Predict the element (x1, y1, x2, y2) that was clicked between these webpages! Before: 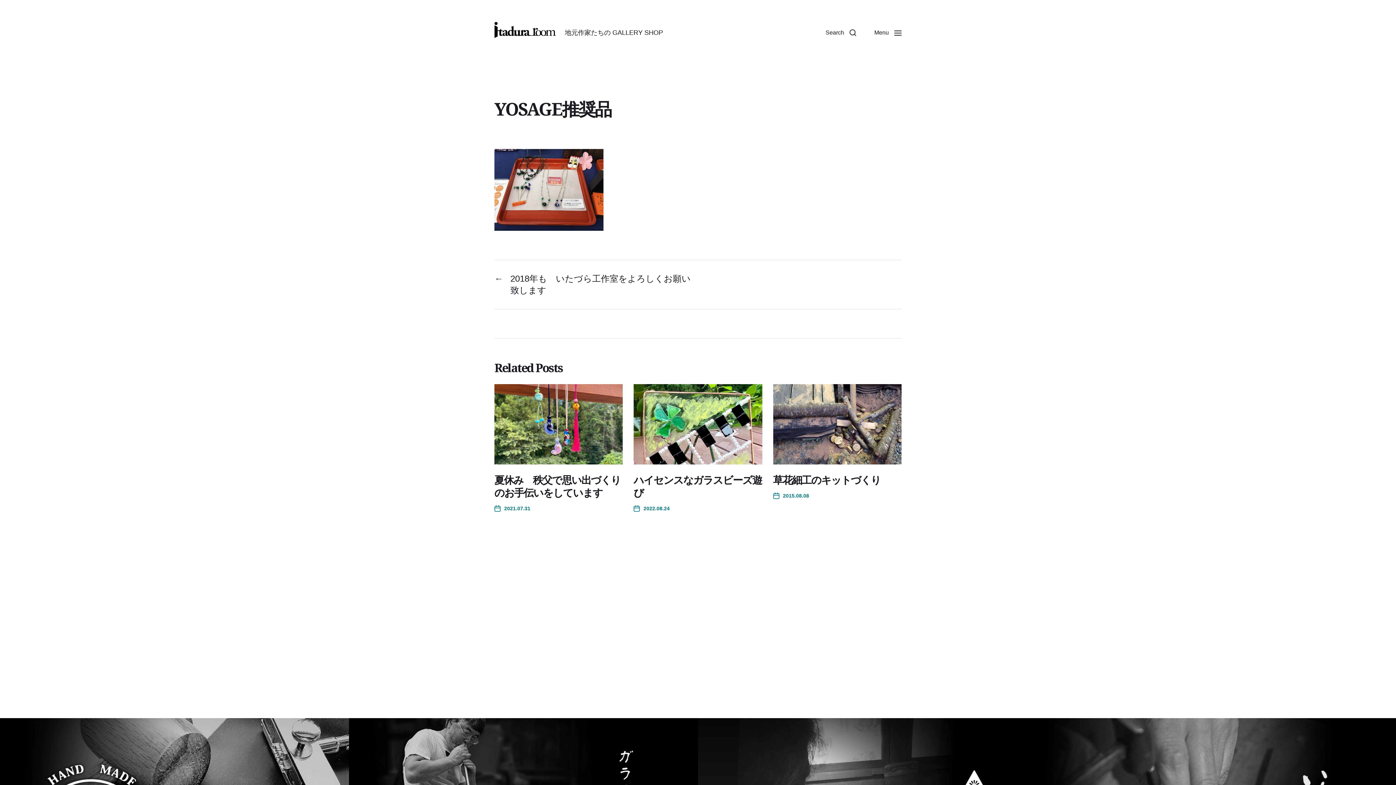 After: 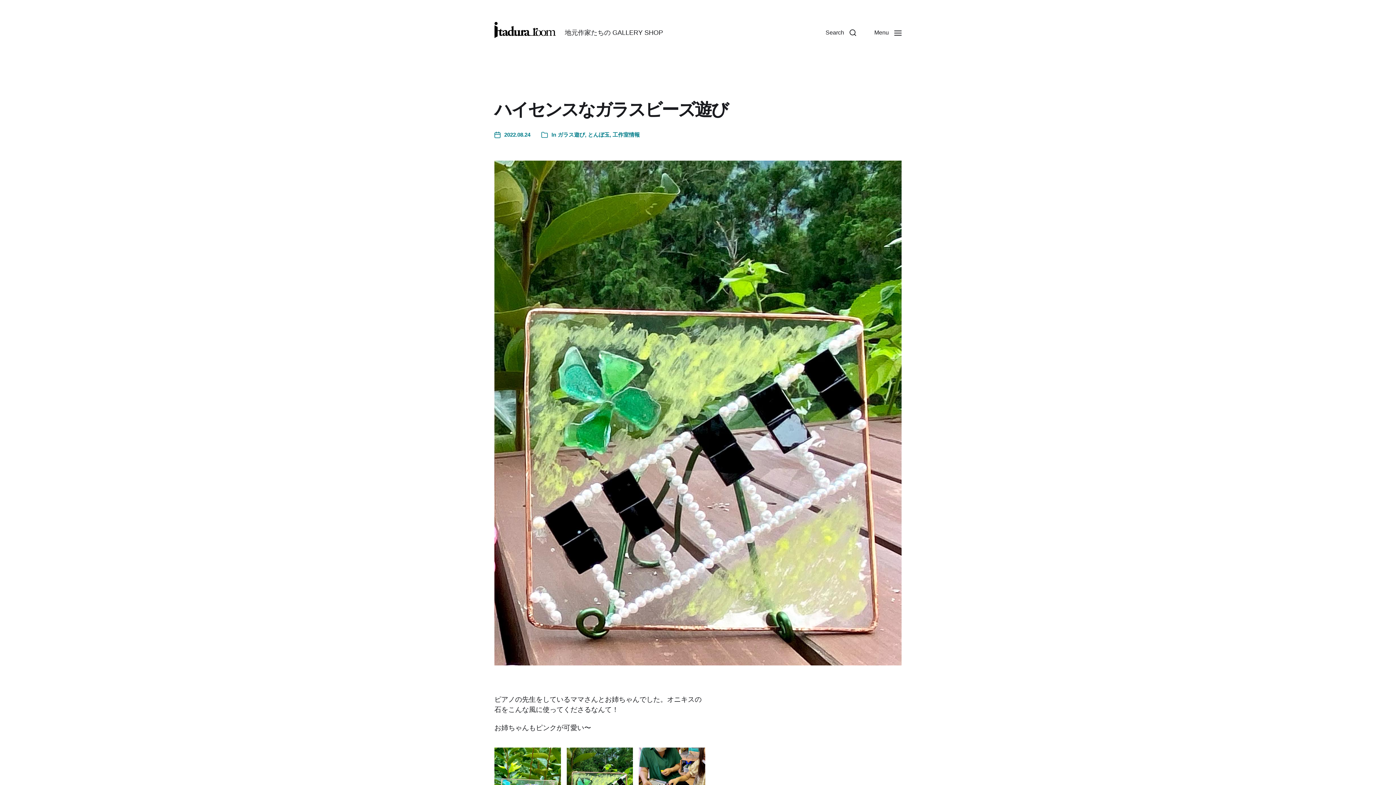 Action: bbox: (633, 384, 762, 464)